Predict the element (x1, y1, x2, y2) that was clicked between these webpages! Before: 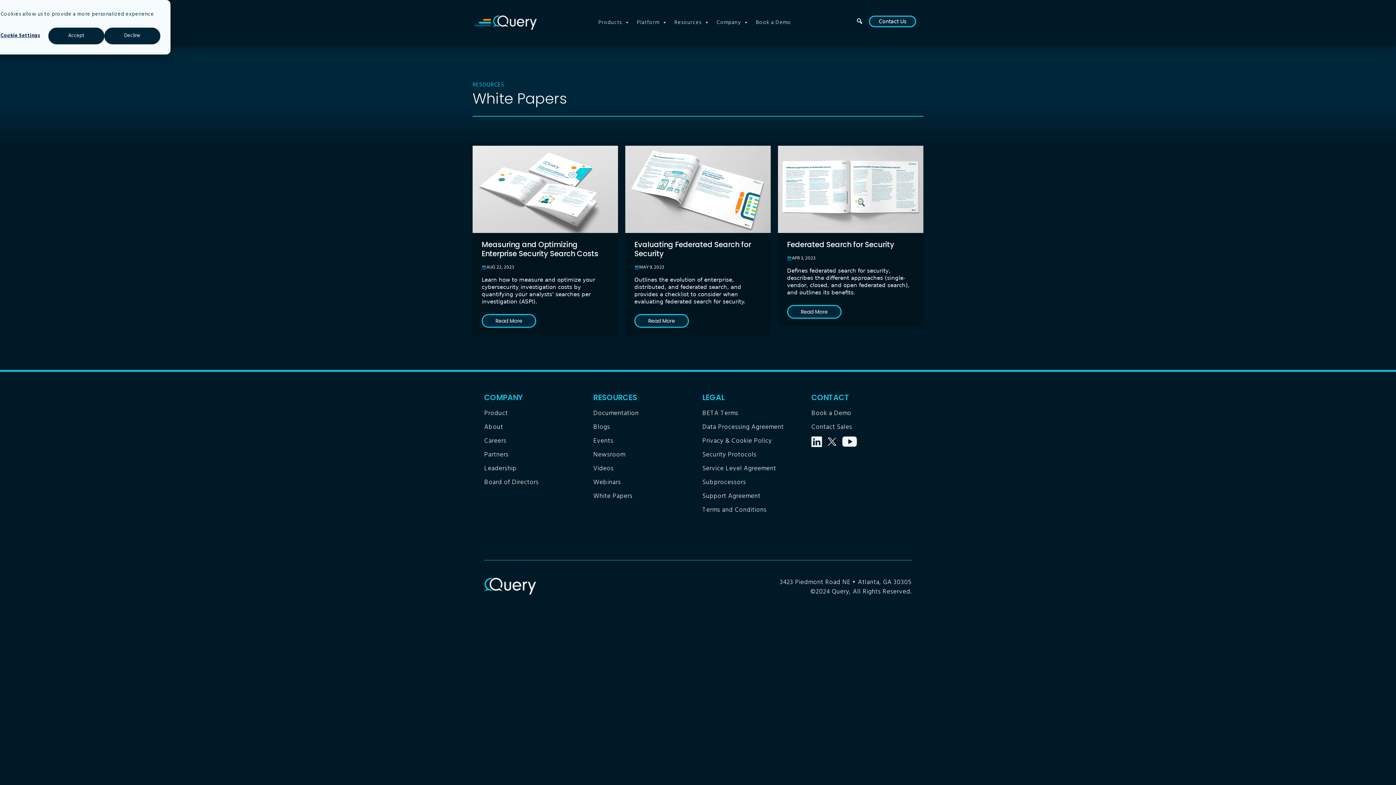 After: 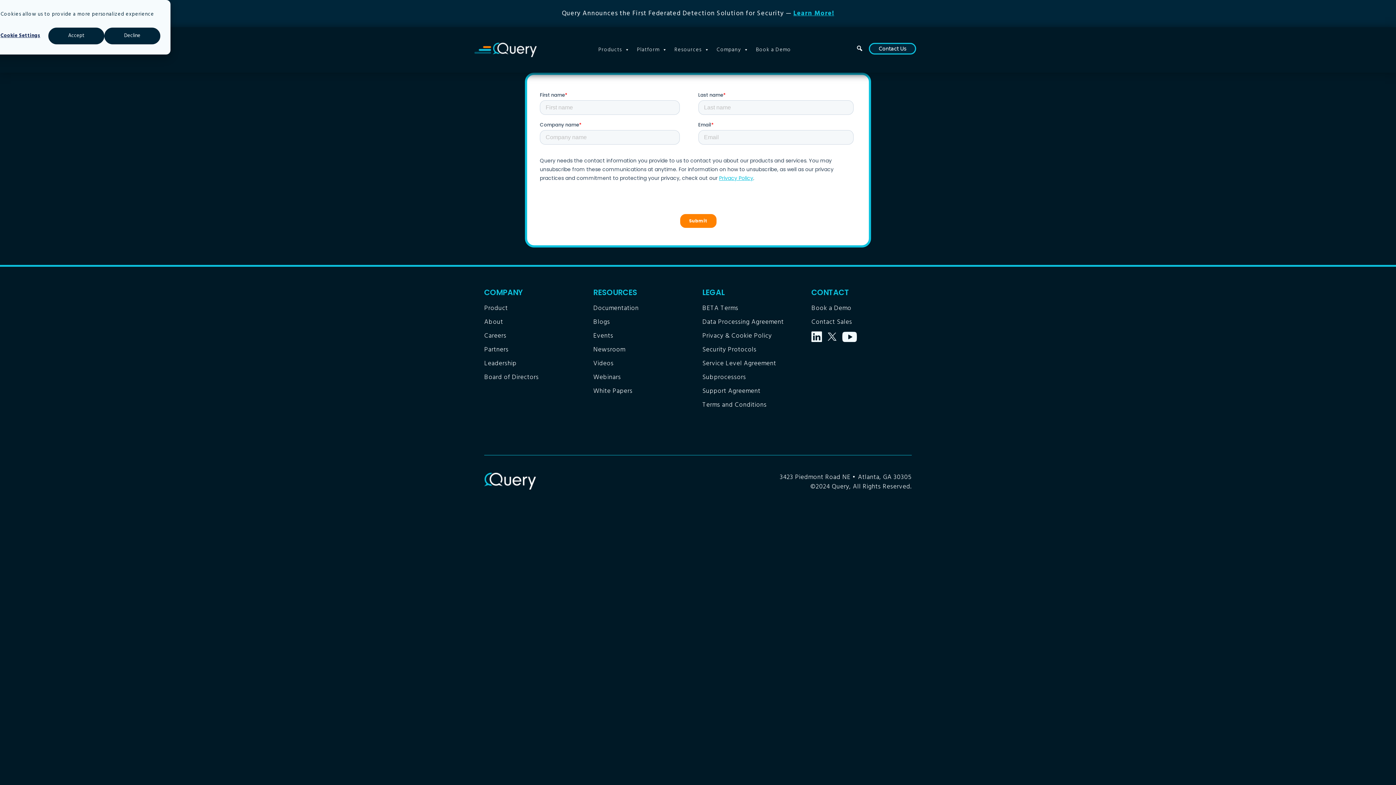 Action: bbox: (811, 422, 852, 432) label: Contact Sales